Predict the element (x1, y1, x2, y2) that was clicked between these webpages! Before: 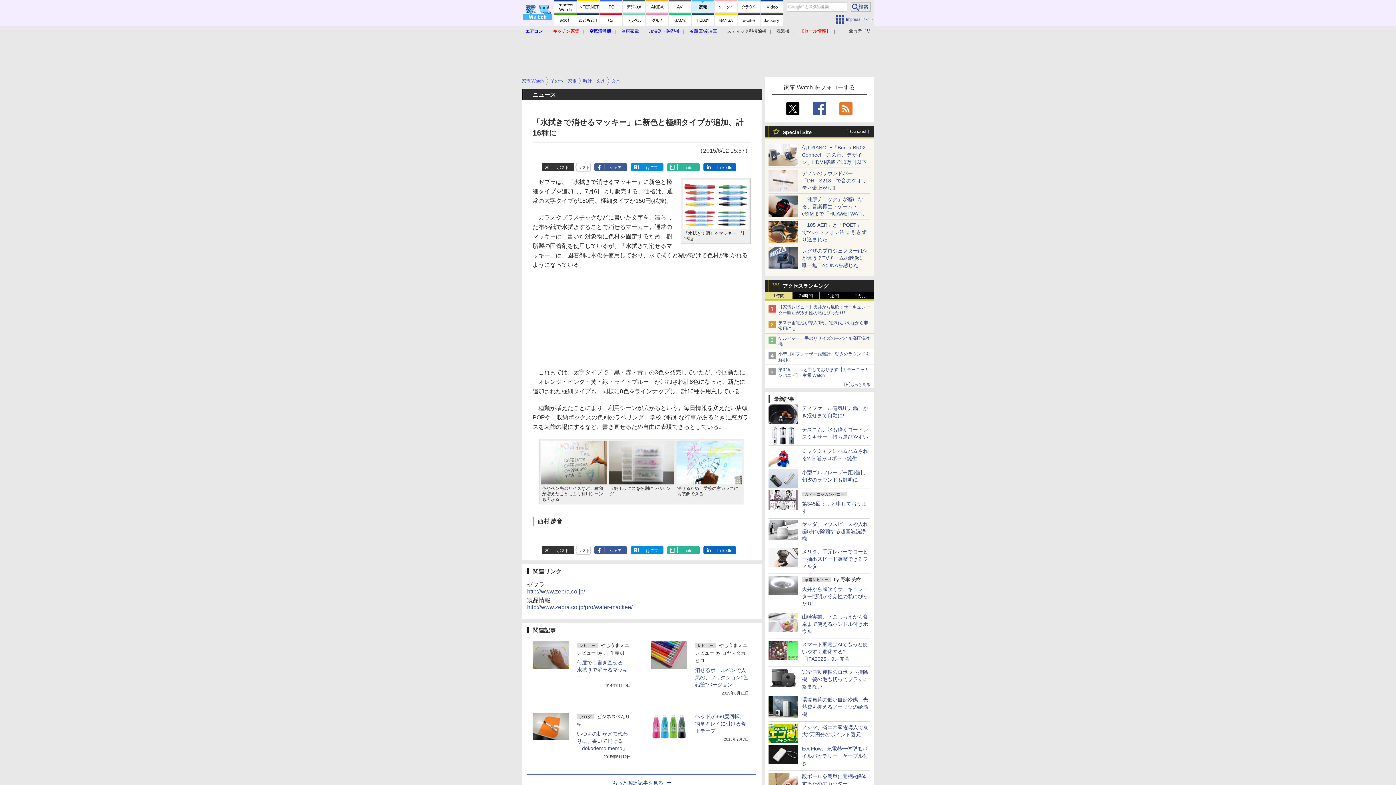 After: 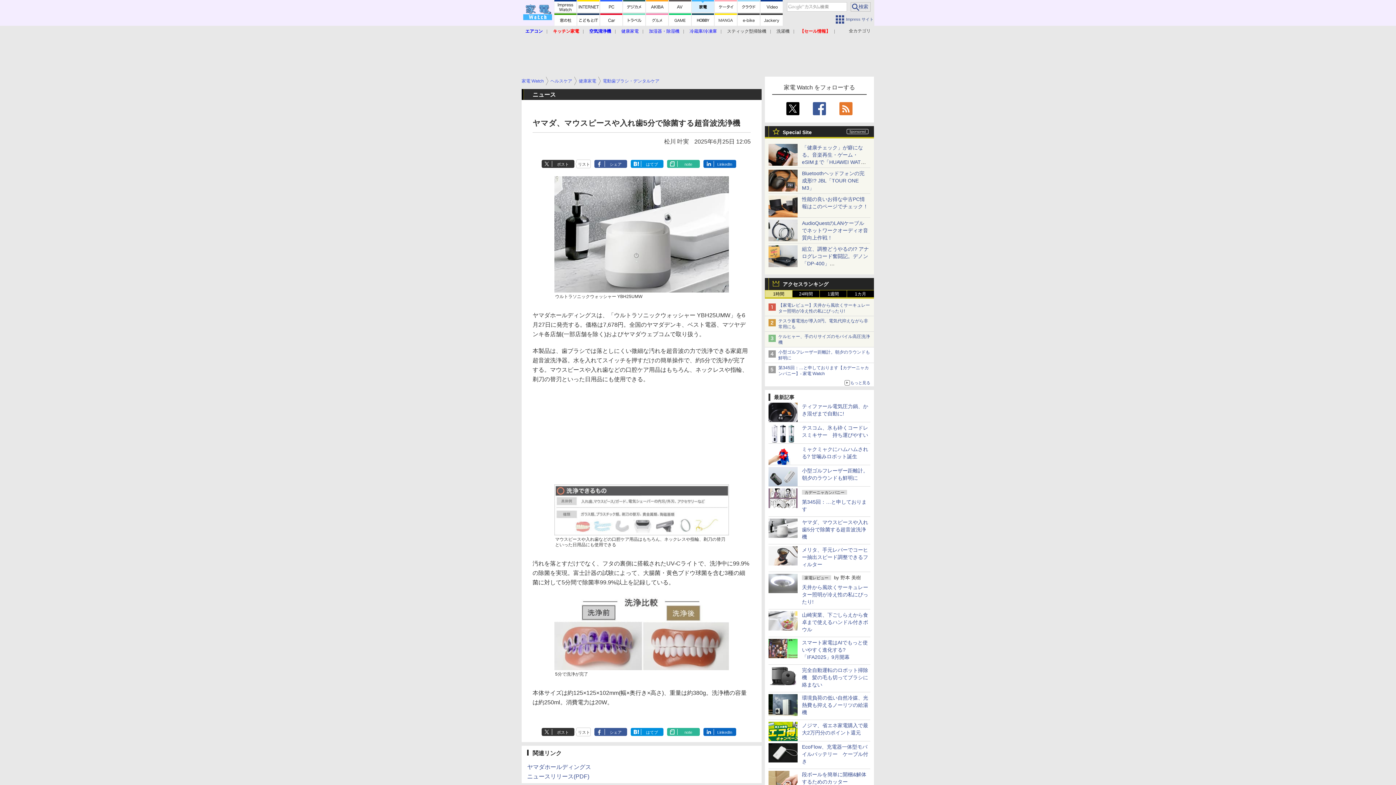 Action: label: ヤマダ、マウスピースや入れ歯5分で除菌する超音波洗浄機 bbox: (802, 521, 868, 541)